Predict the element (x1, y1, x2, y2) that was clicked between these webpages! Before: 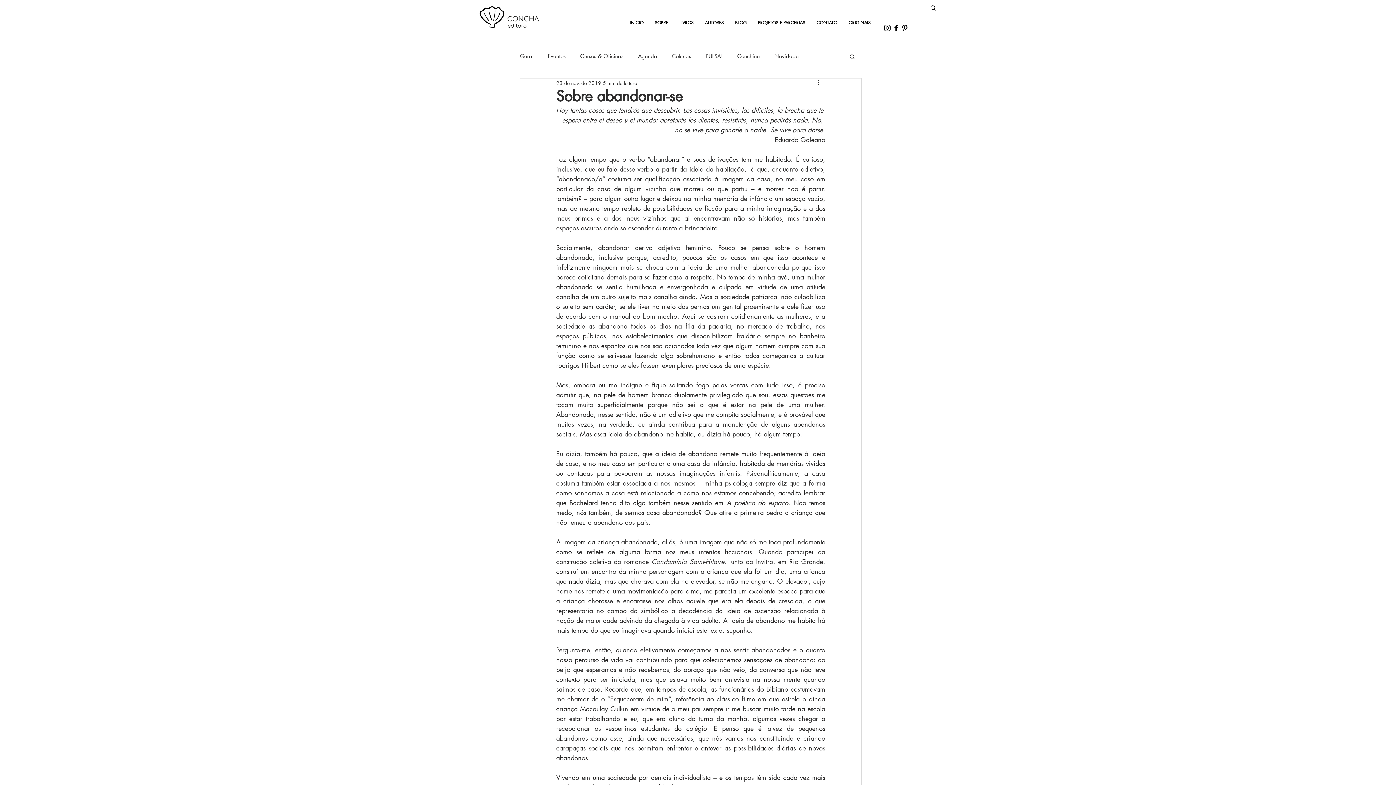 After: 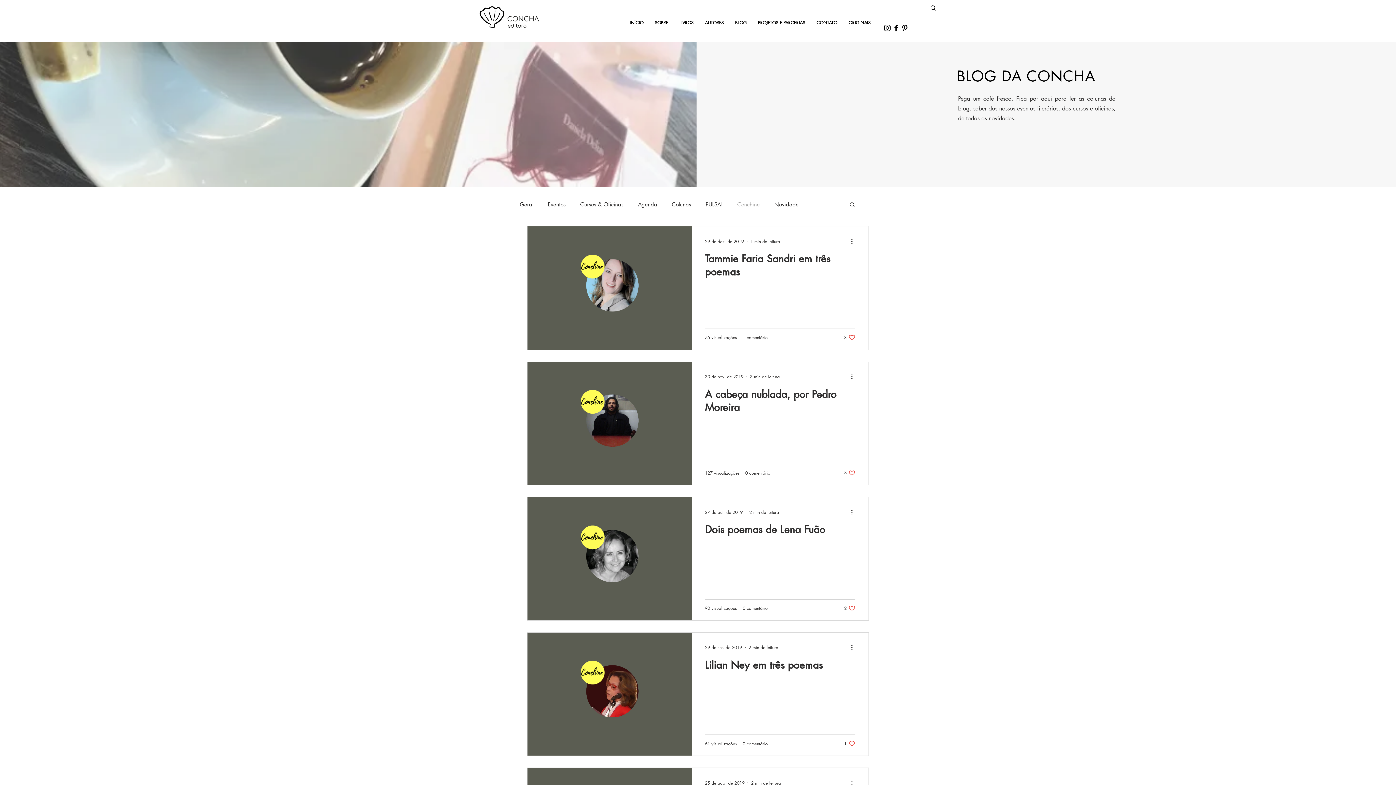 Action: label: Conchine bbox: (737, 53, 760, 59)